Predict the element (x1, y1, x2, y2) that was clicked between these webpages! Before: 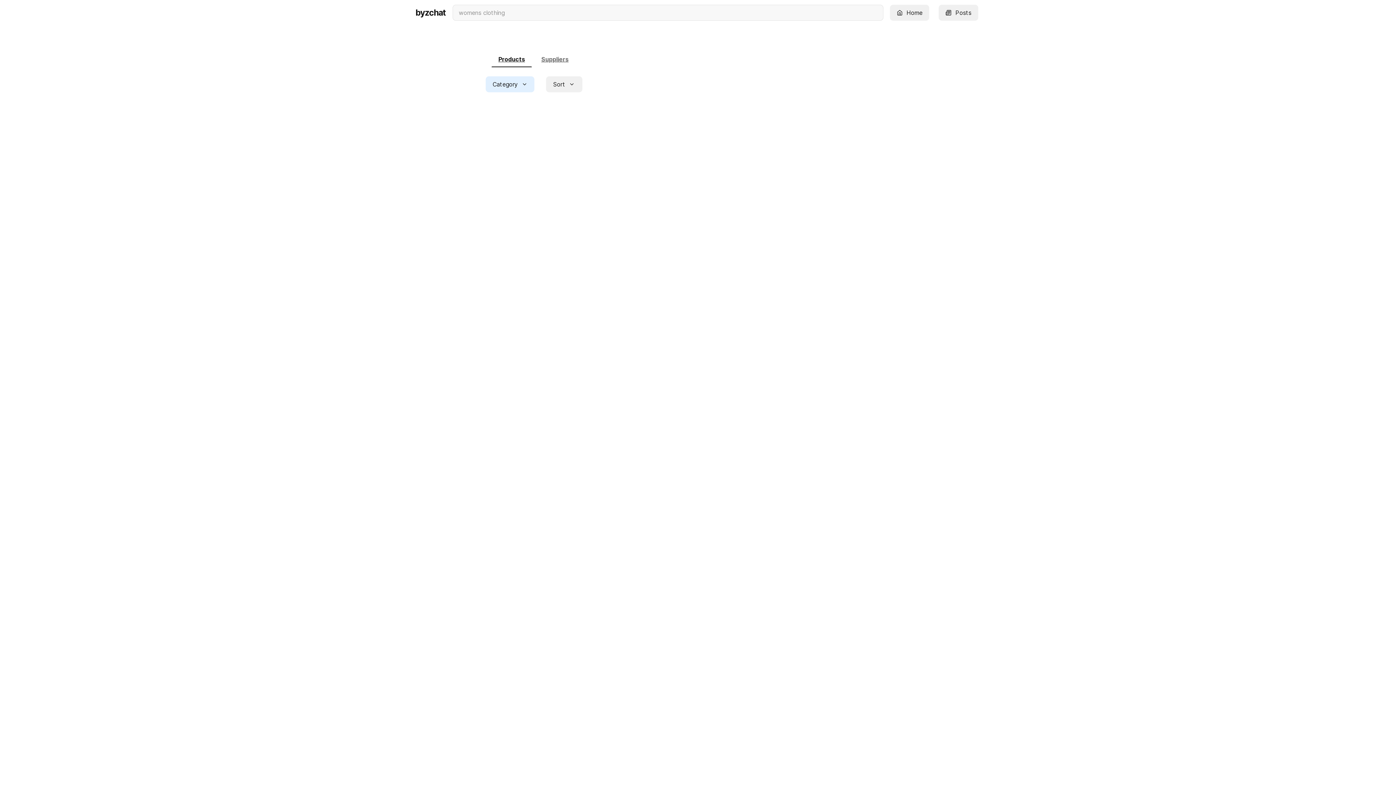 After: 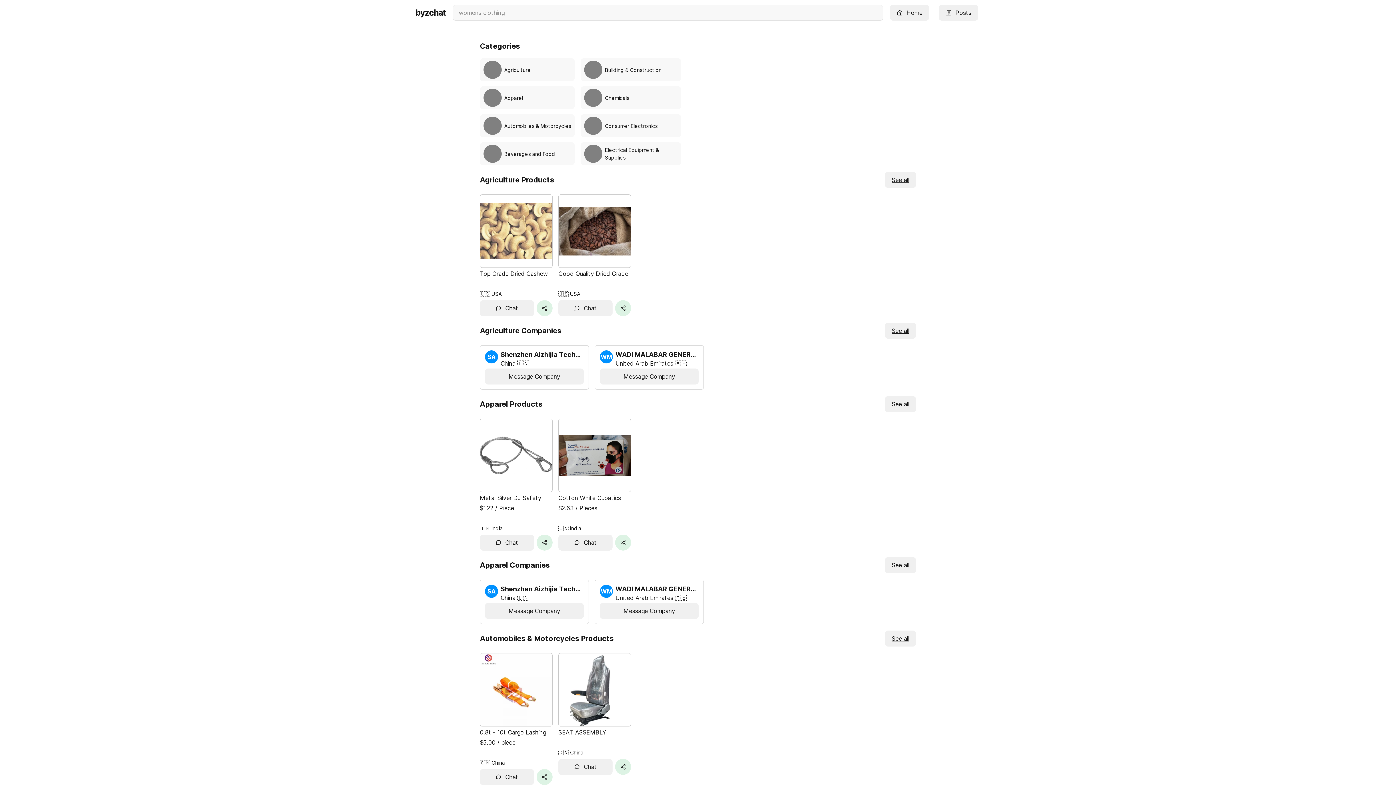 Action: bbox: (890, 4, 929, 20) label: home